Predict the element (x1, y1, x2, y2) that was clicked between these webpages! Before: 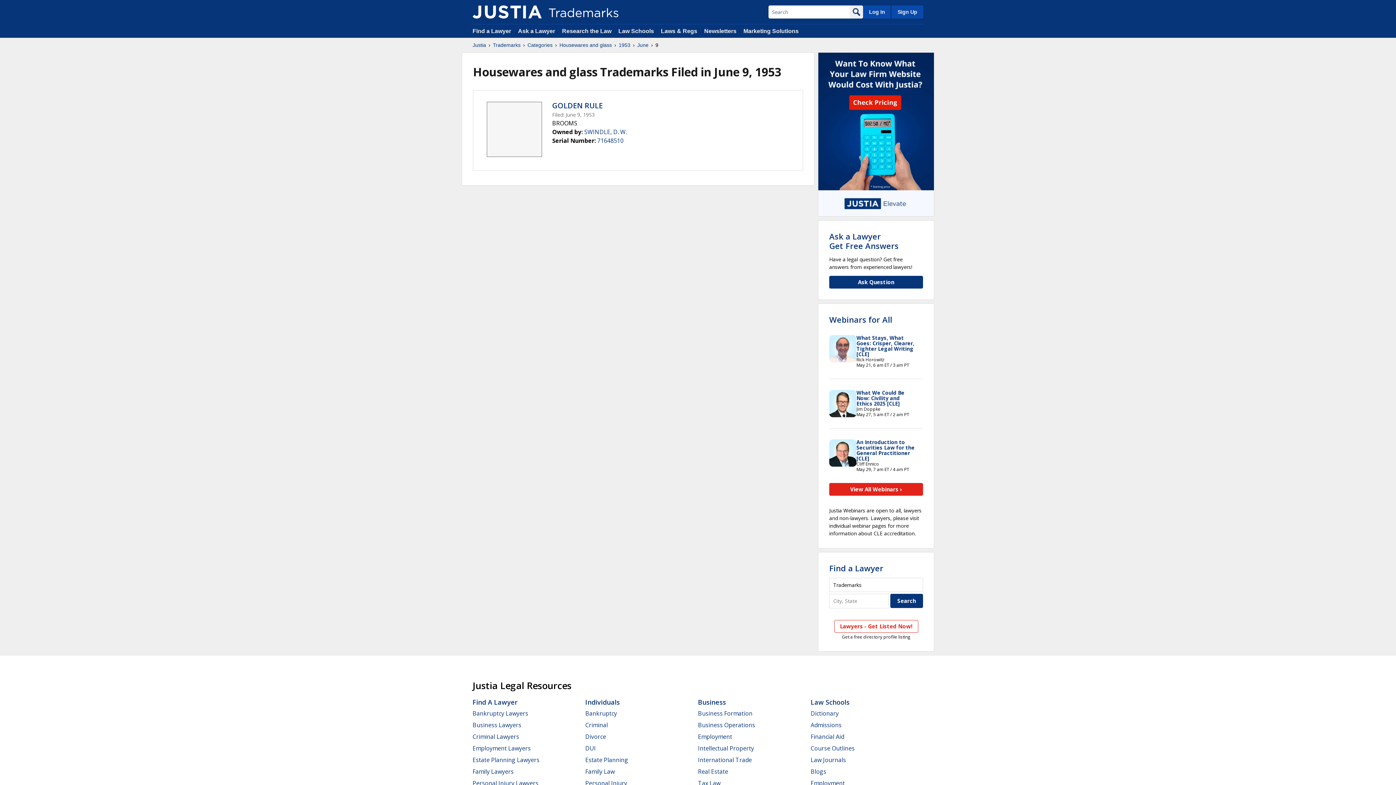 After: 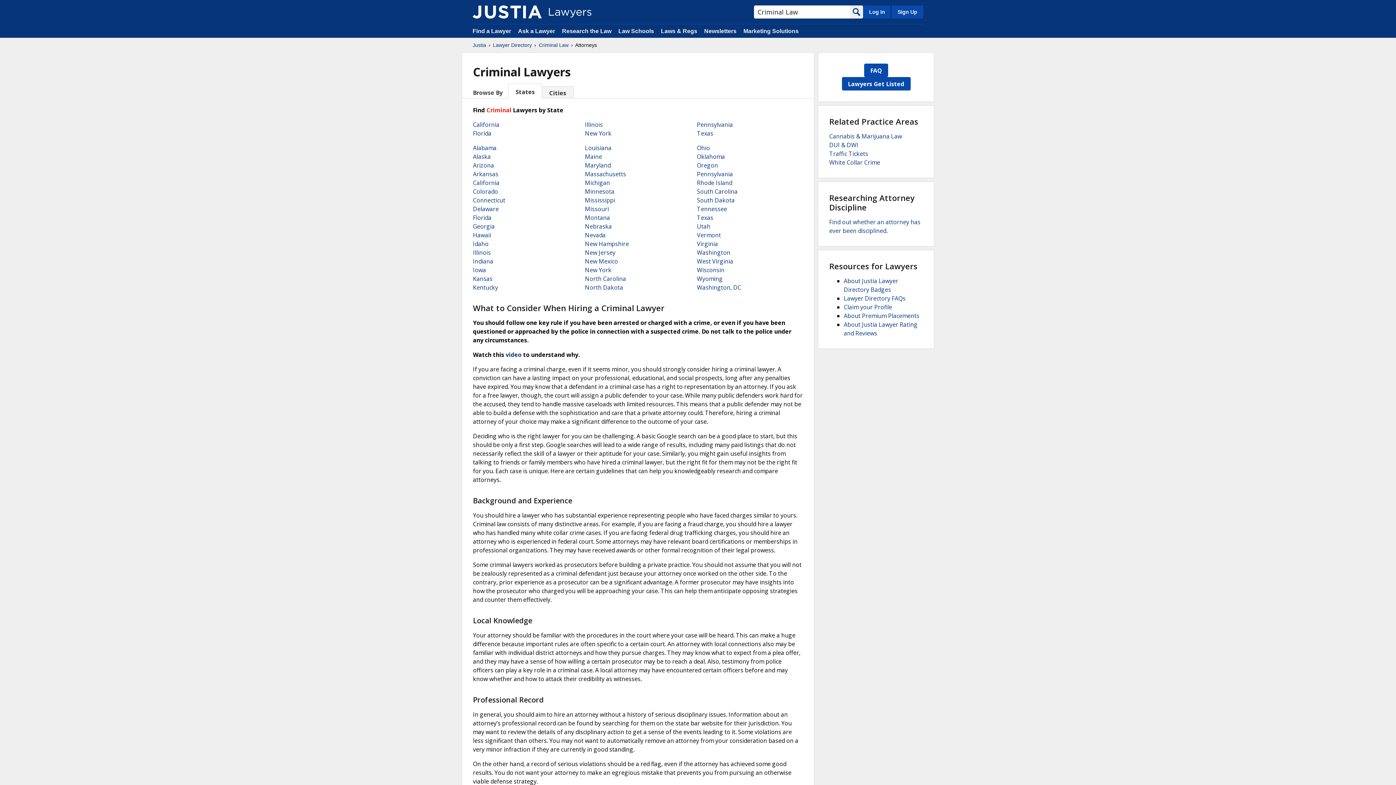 Action: bbox: (472, 733, 519, 741) label: Criminal Lawyers